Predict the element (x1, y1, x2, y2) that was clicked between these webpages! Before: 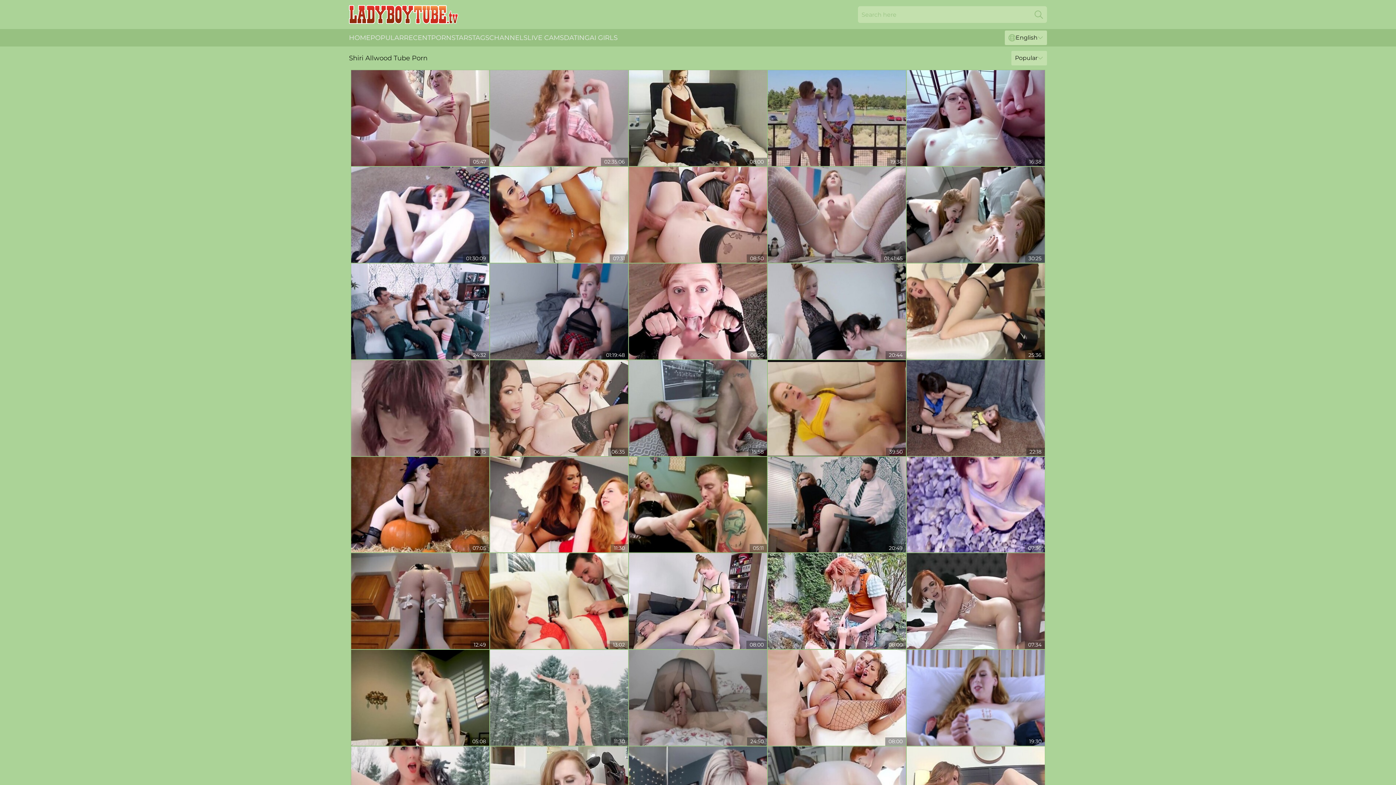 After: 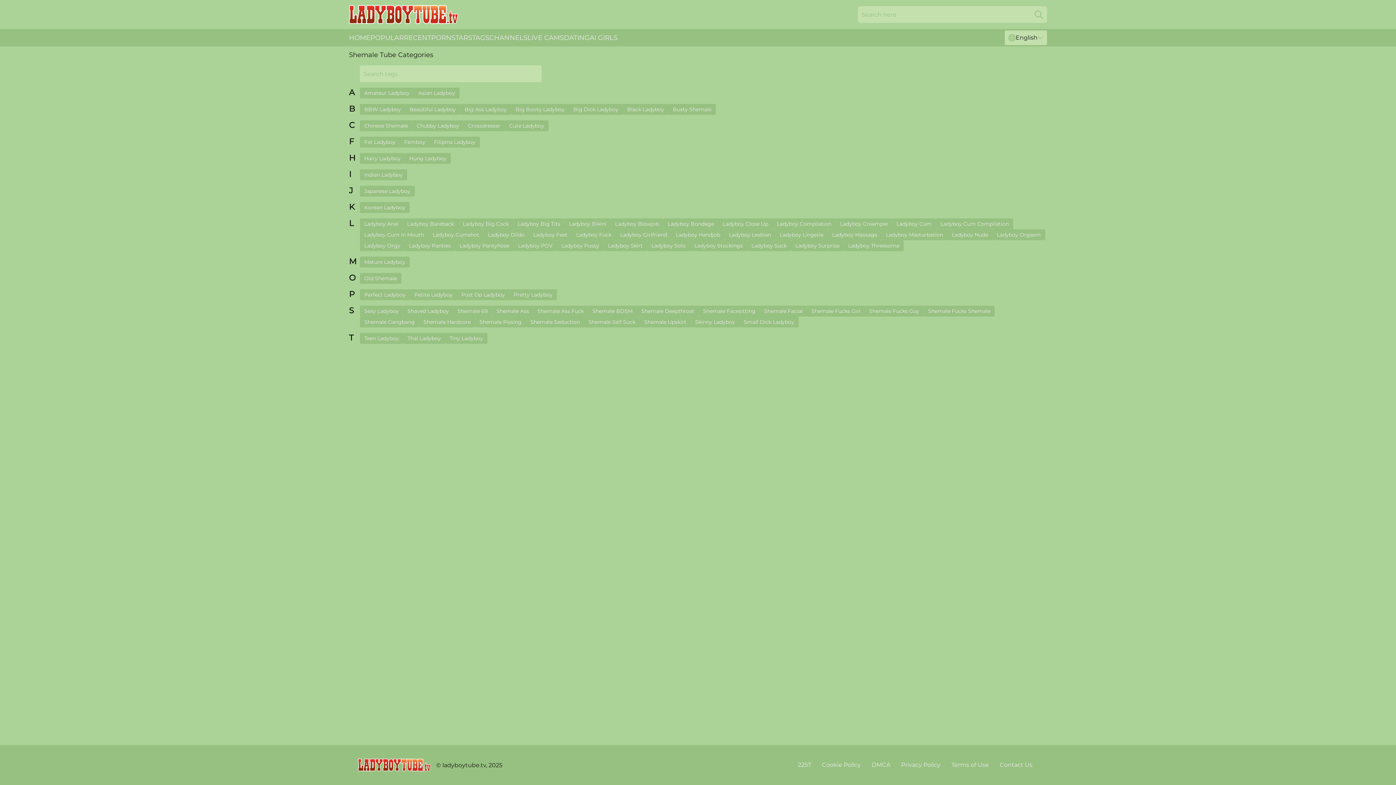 Action: bbox: (472, 29, 489, 46) label: TAGS